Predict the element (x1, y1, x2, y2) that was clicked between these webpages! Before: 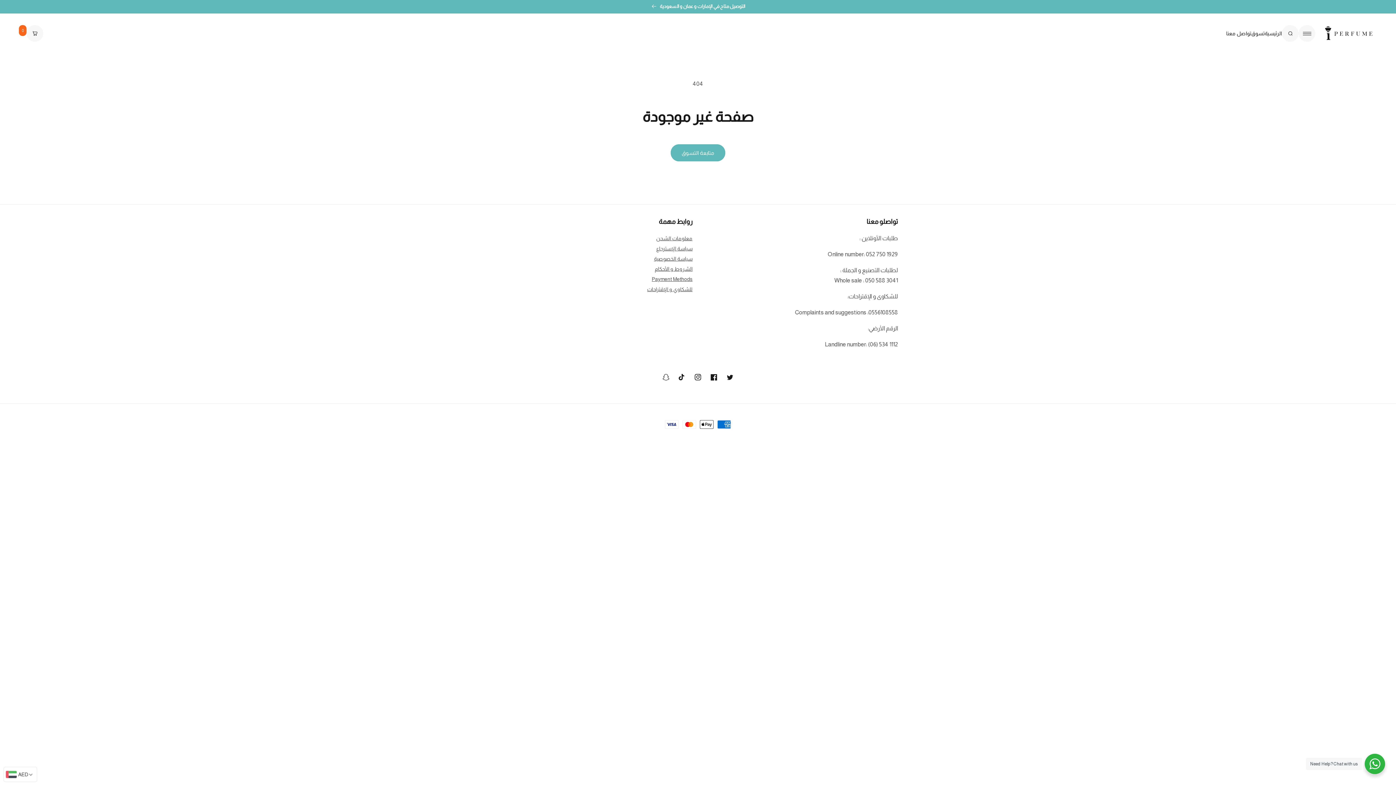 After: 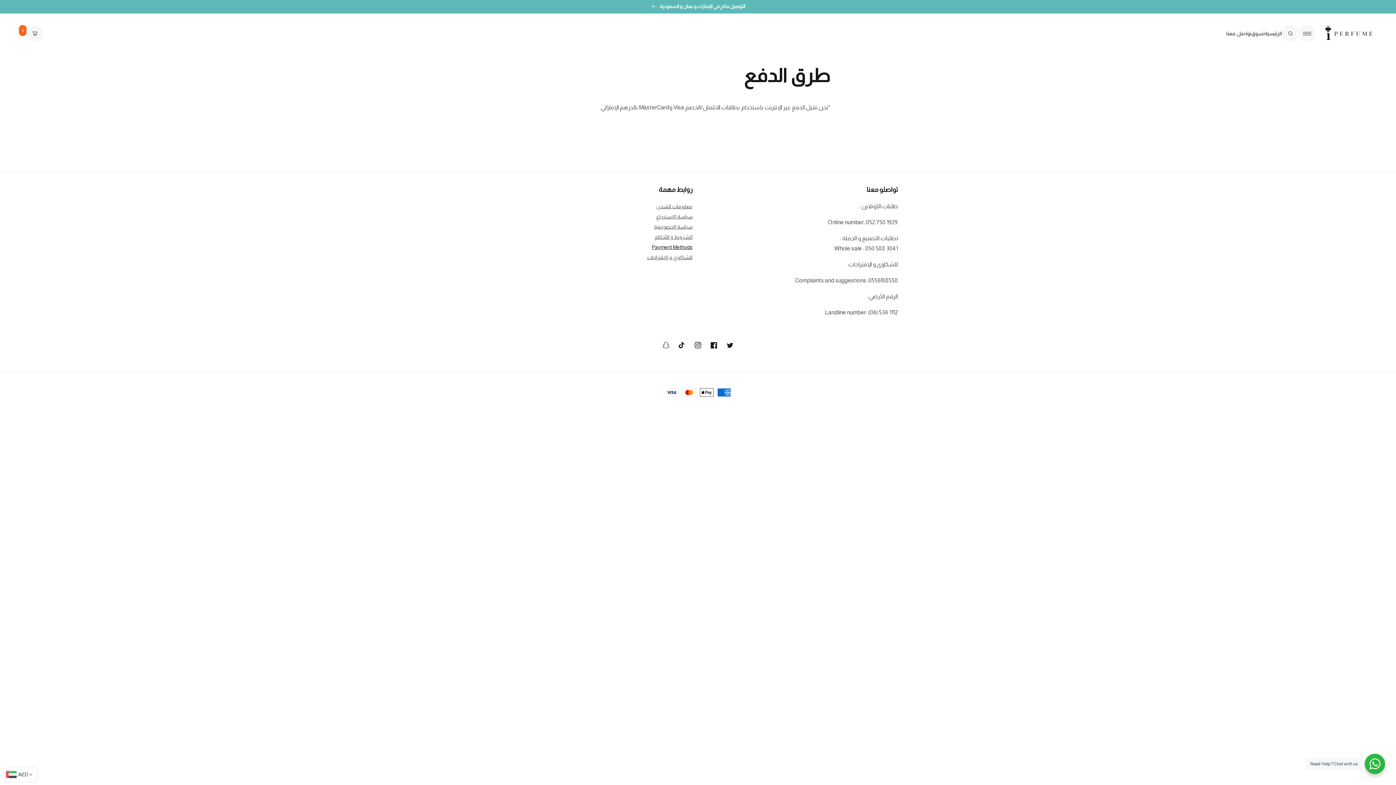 Action: label: Payment Methods bbox: (652, 274, 692, 284)